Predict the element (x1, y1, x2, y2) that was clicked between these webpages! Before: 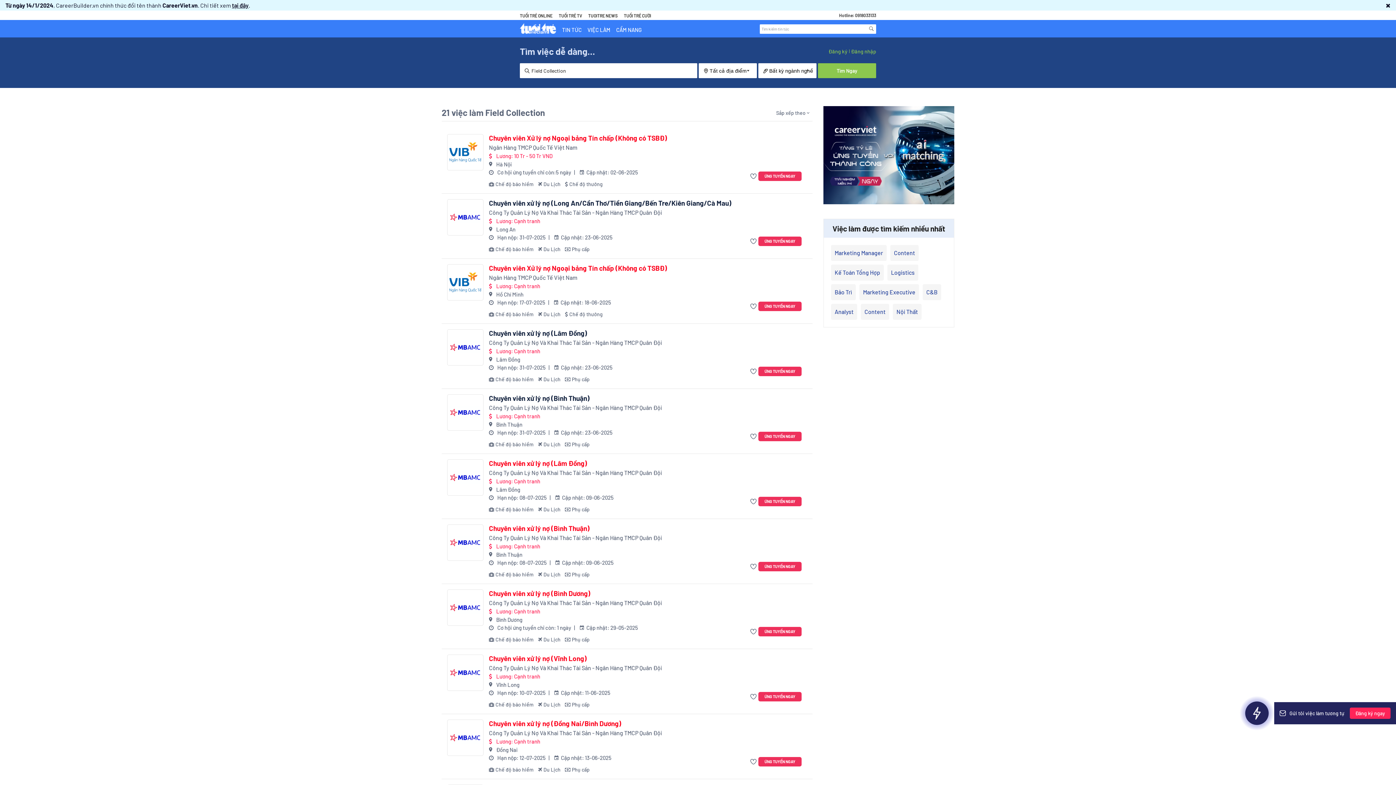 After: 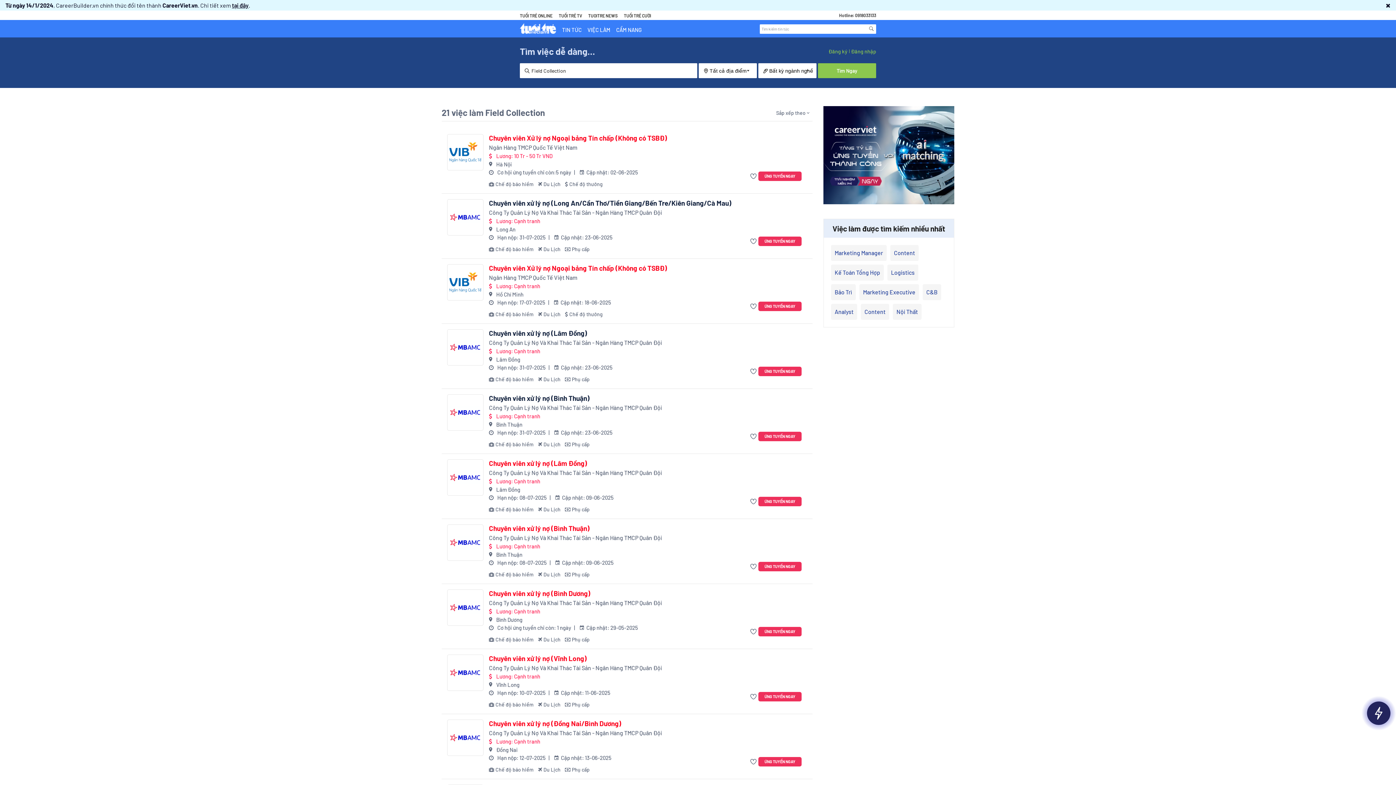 Action: bbox: (489, 477, 734, 513) label: Lương: Cạnh tranh

Lâm Đồng
 Hạn nộp: 08-07-2025
  Cập nhật: 09-06-2025
Chế độ bảo hiểm
Du Lịch
Phụ cấp